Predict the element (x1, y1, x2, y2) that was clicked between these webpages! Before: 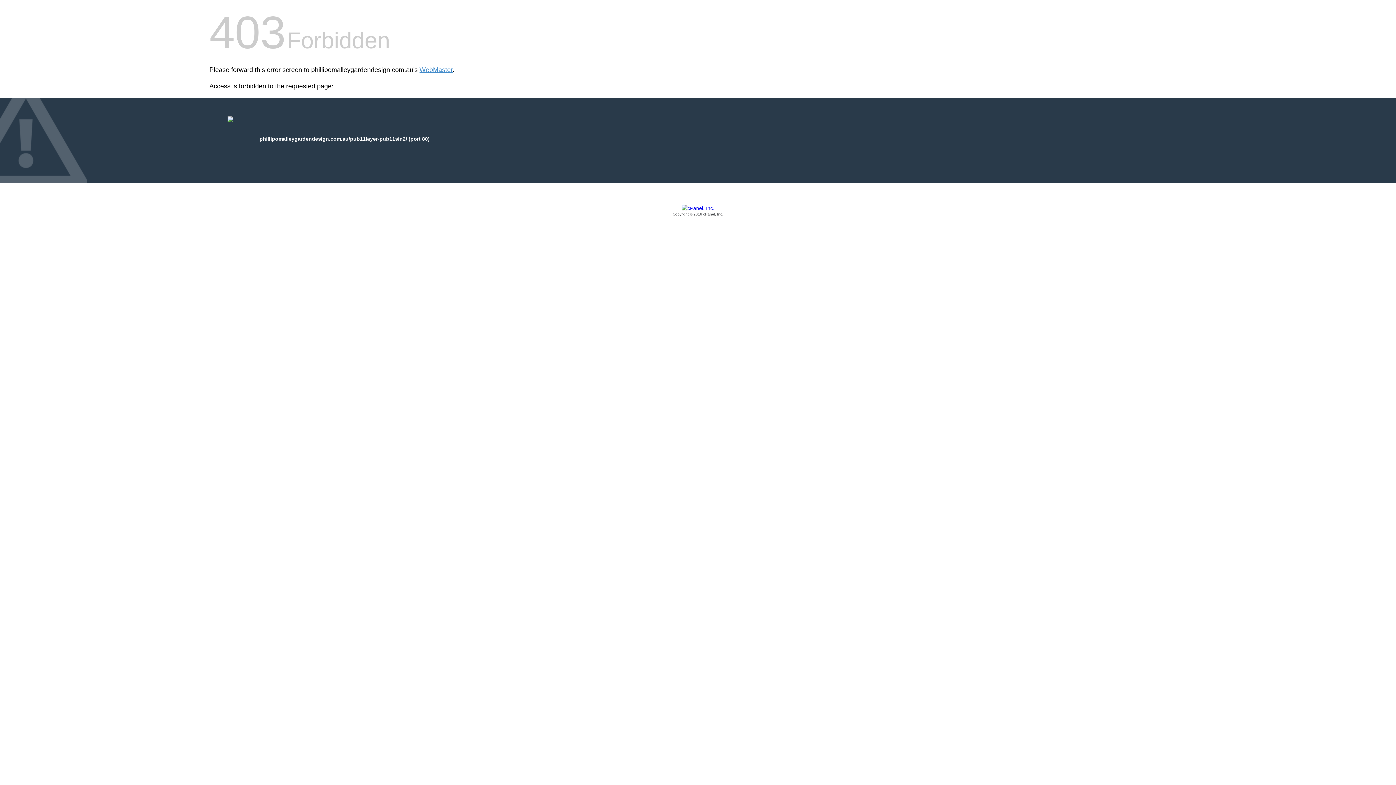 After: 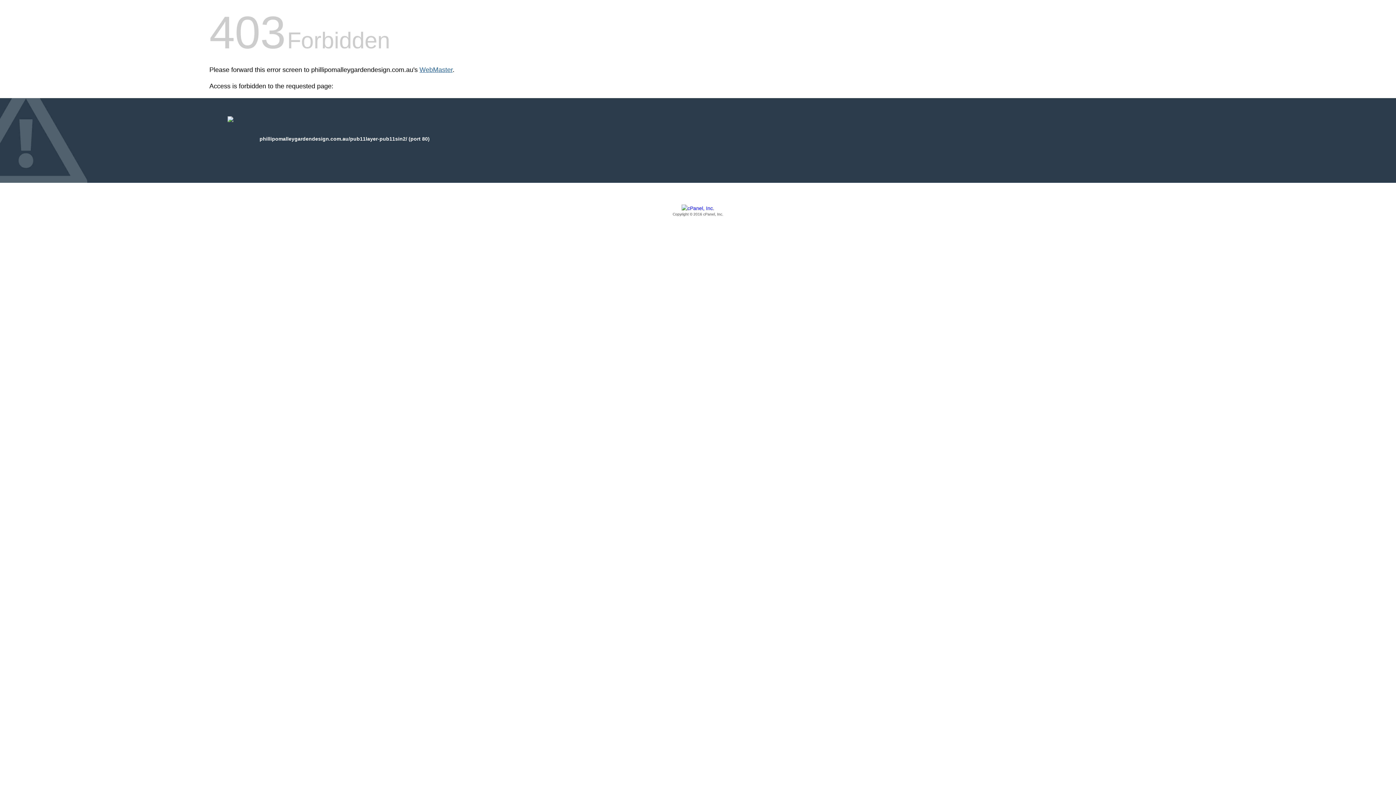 Action: bbox: (419, 66, 452, 73) label: WebMaster